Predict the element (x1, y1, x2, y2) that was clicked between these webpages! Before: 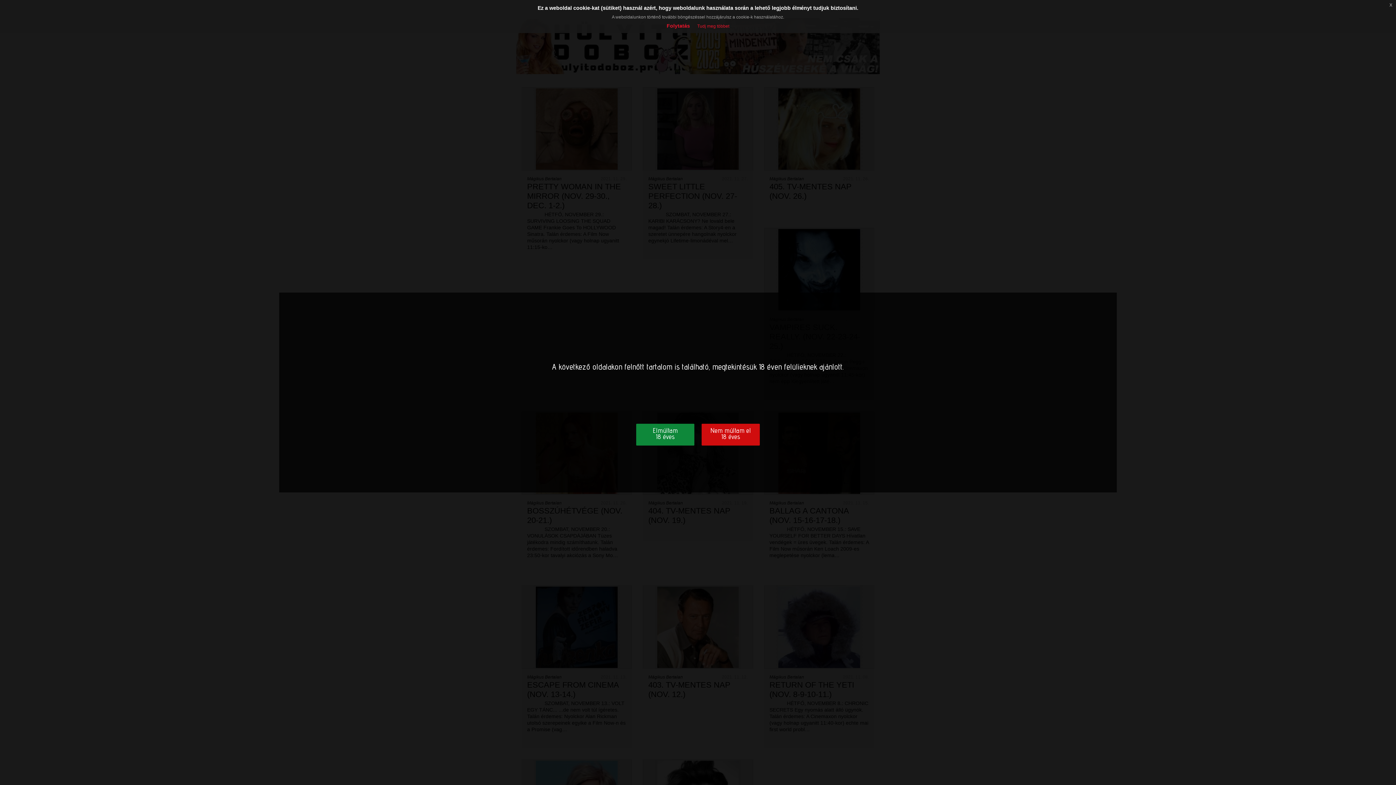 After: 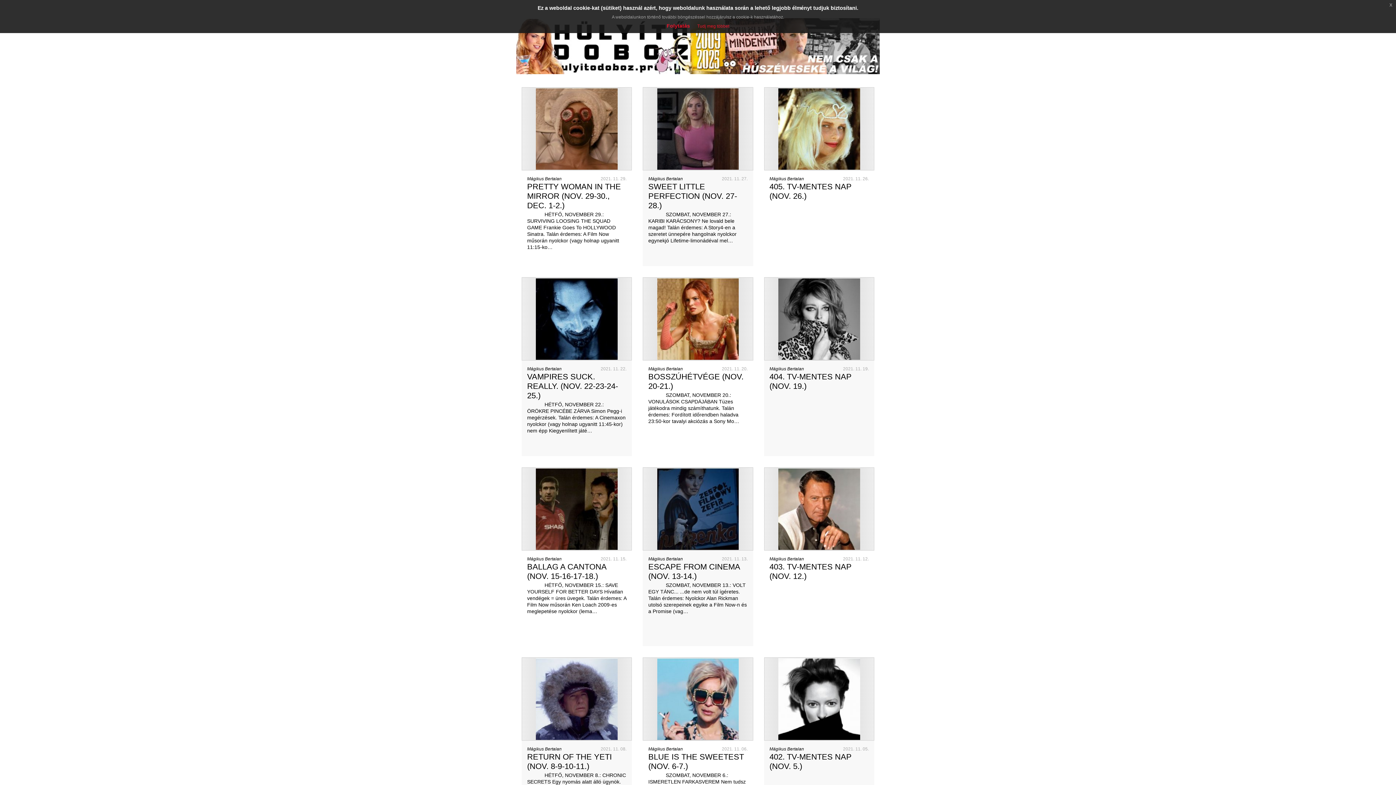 Action: bbox: (636, 423, 694, 445) label: Elmúltam
18 éves